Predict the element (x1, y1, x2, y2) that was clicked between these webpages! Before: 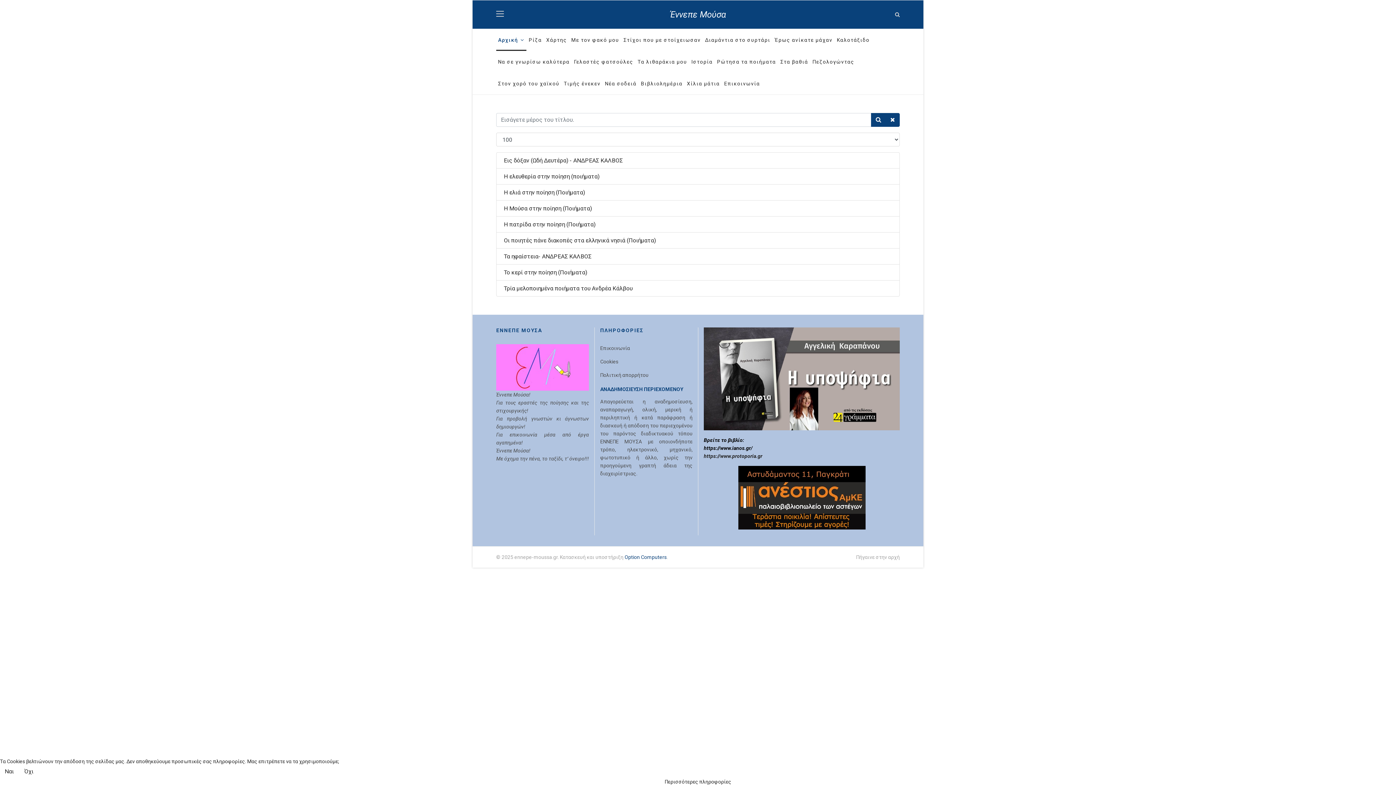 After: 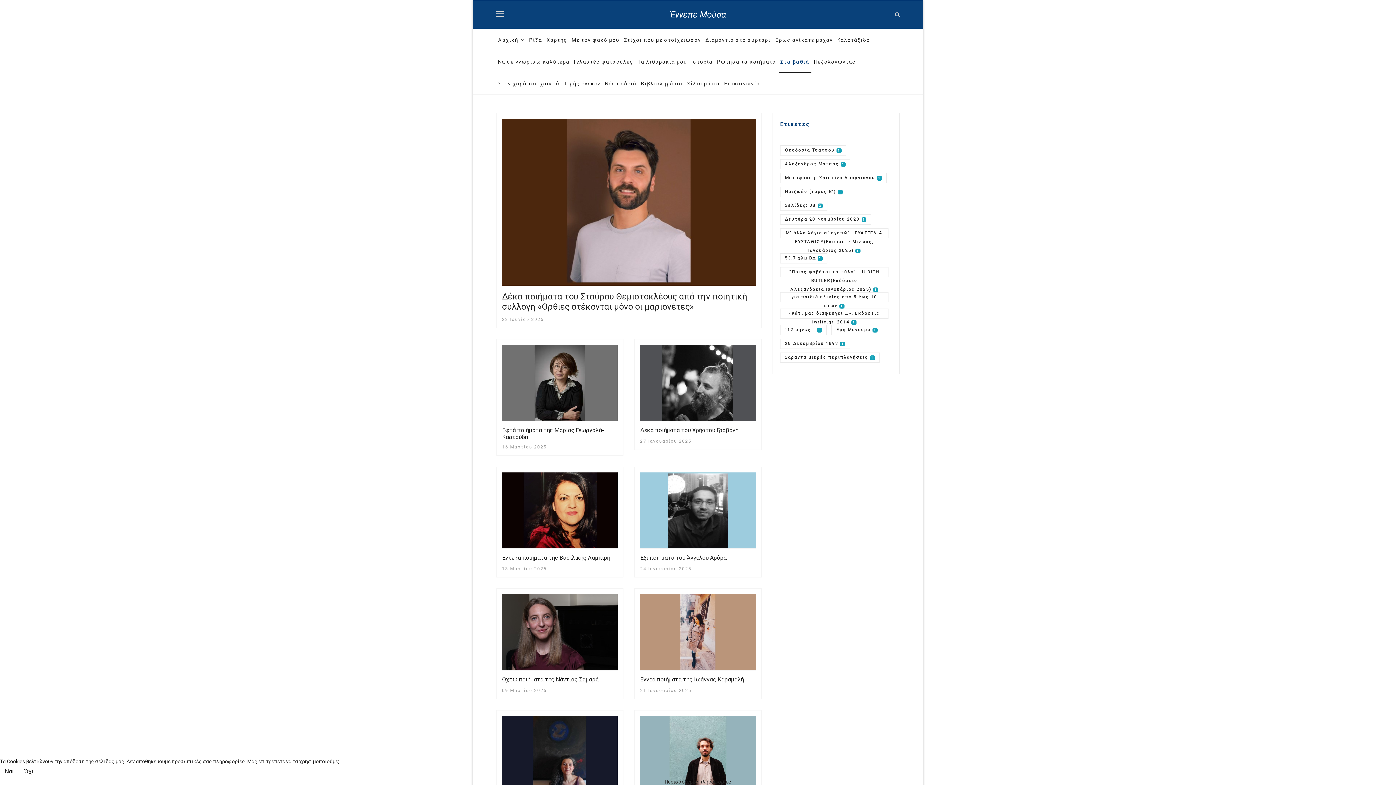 Action: bbox: (778, 50, 810, 72) label: Στα βαθιά